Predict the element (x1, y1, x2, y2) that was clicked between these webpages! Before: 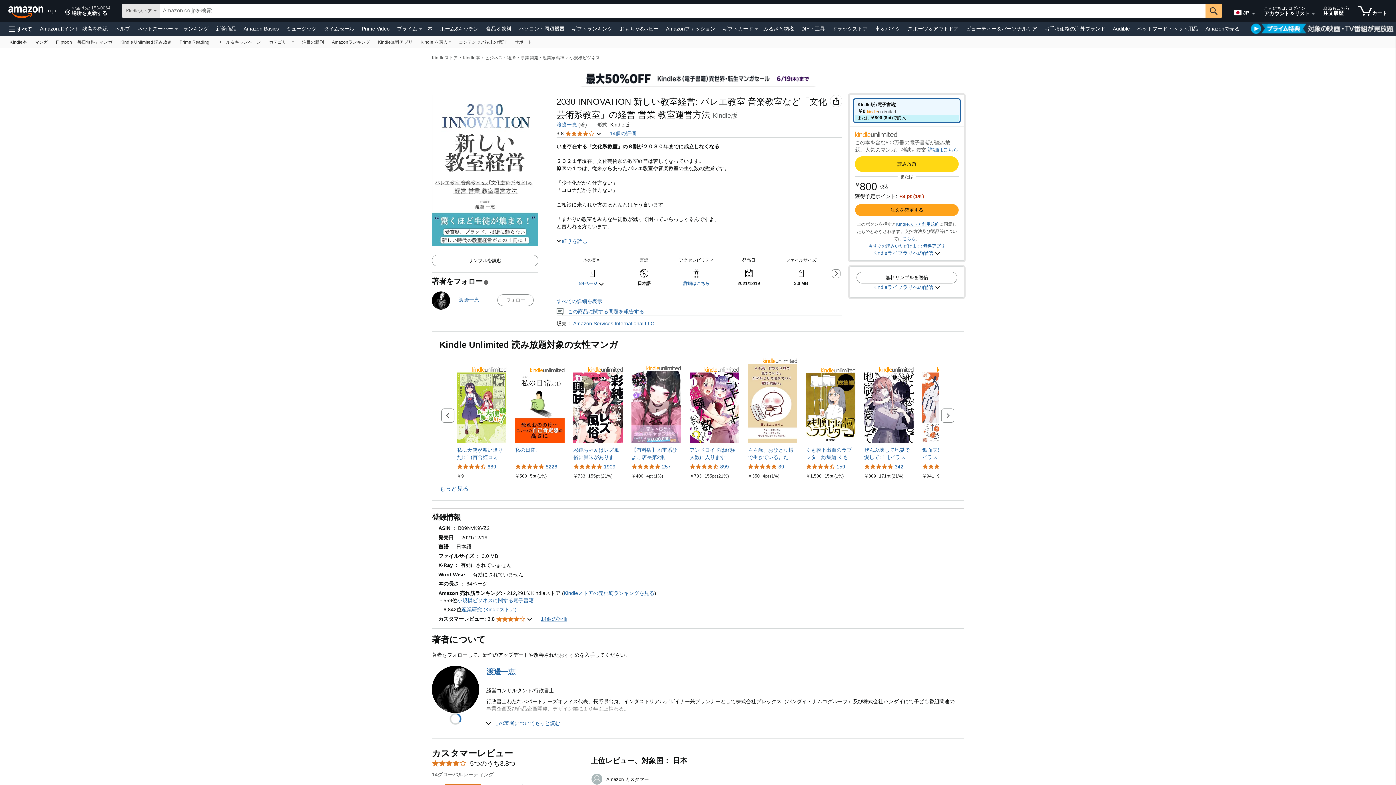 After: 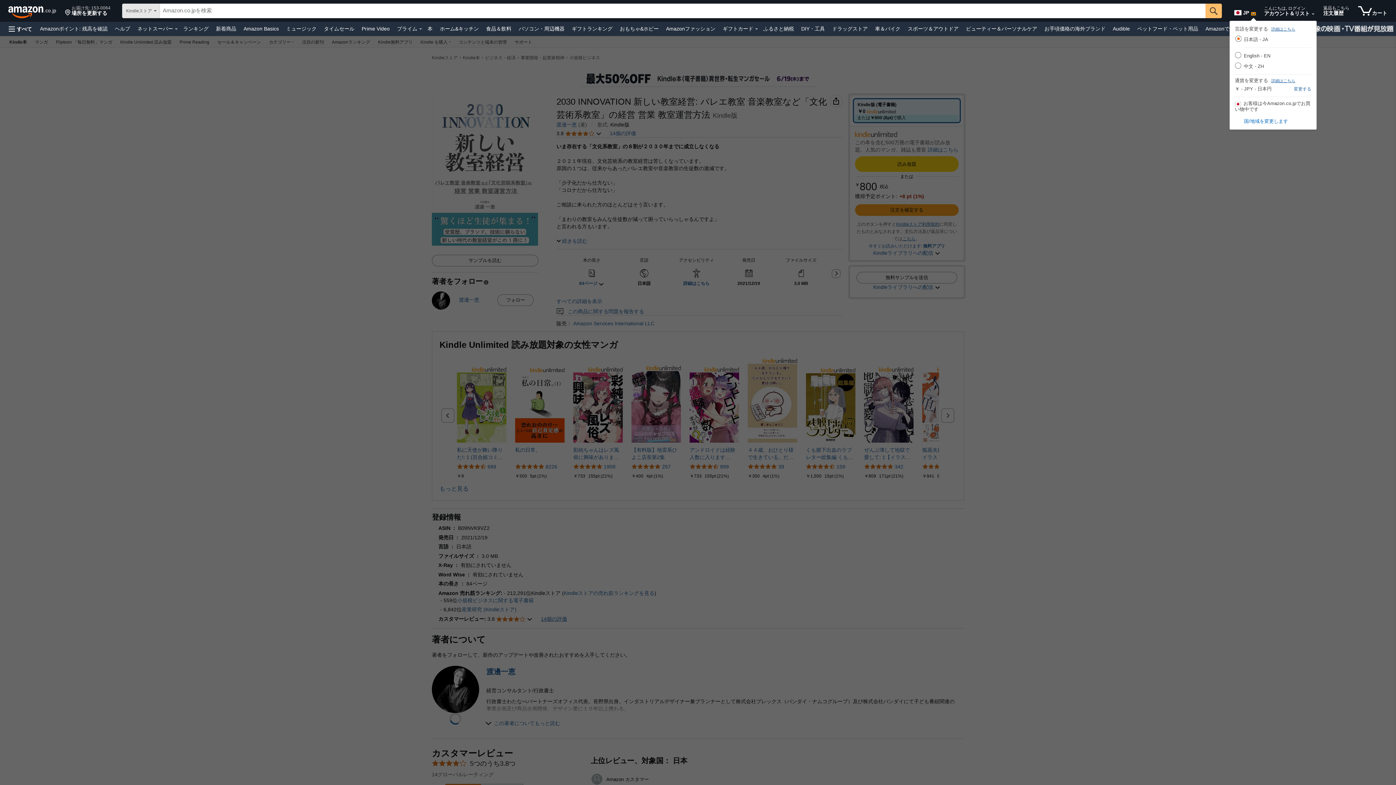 Action: label: 展開して言語または国を変更する bbox: (1252, 13, 1255, 14)